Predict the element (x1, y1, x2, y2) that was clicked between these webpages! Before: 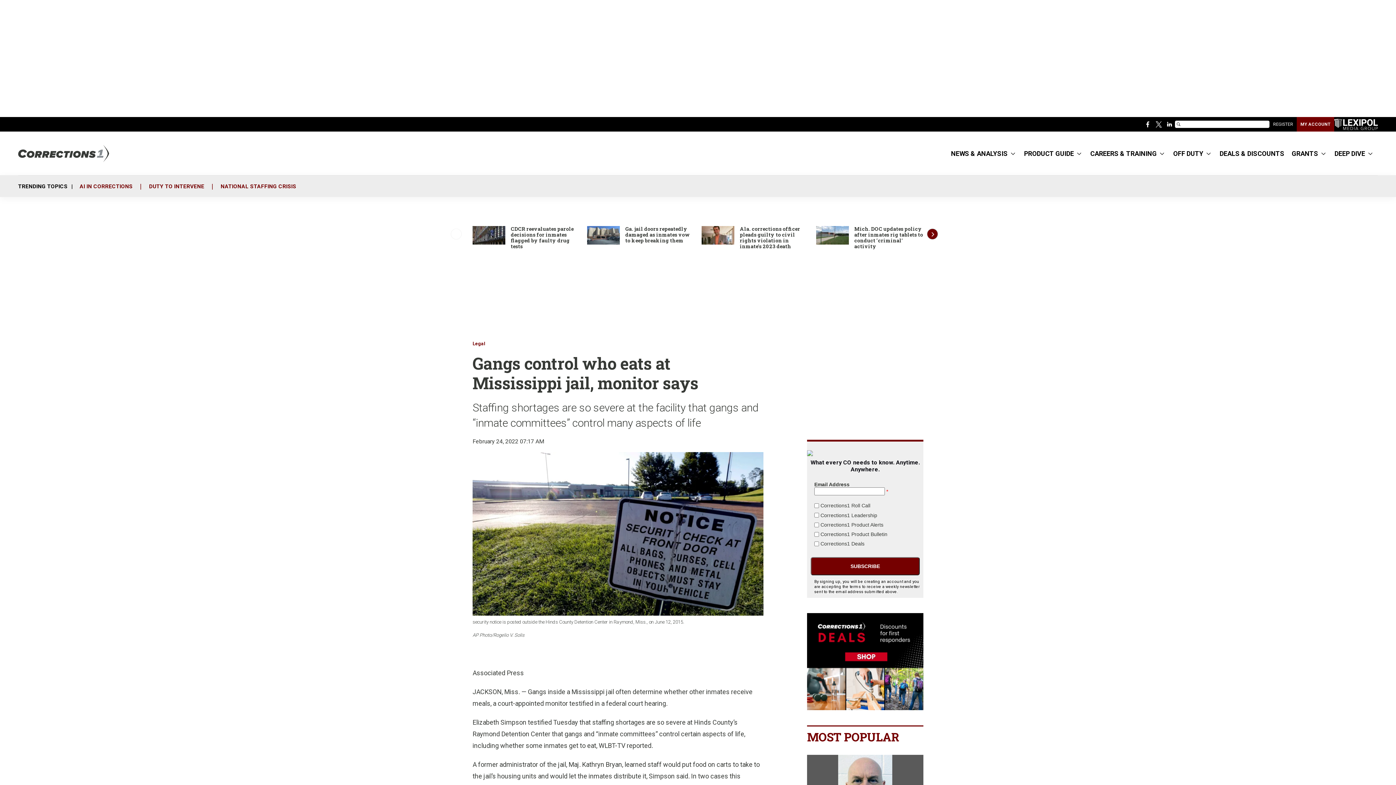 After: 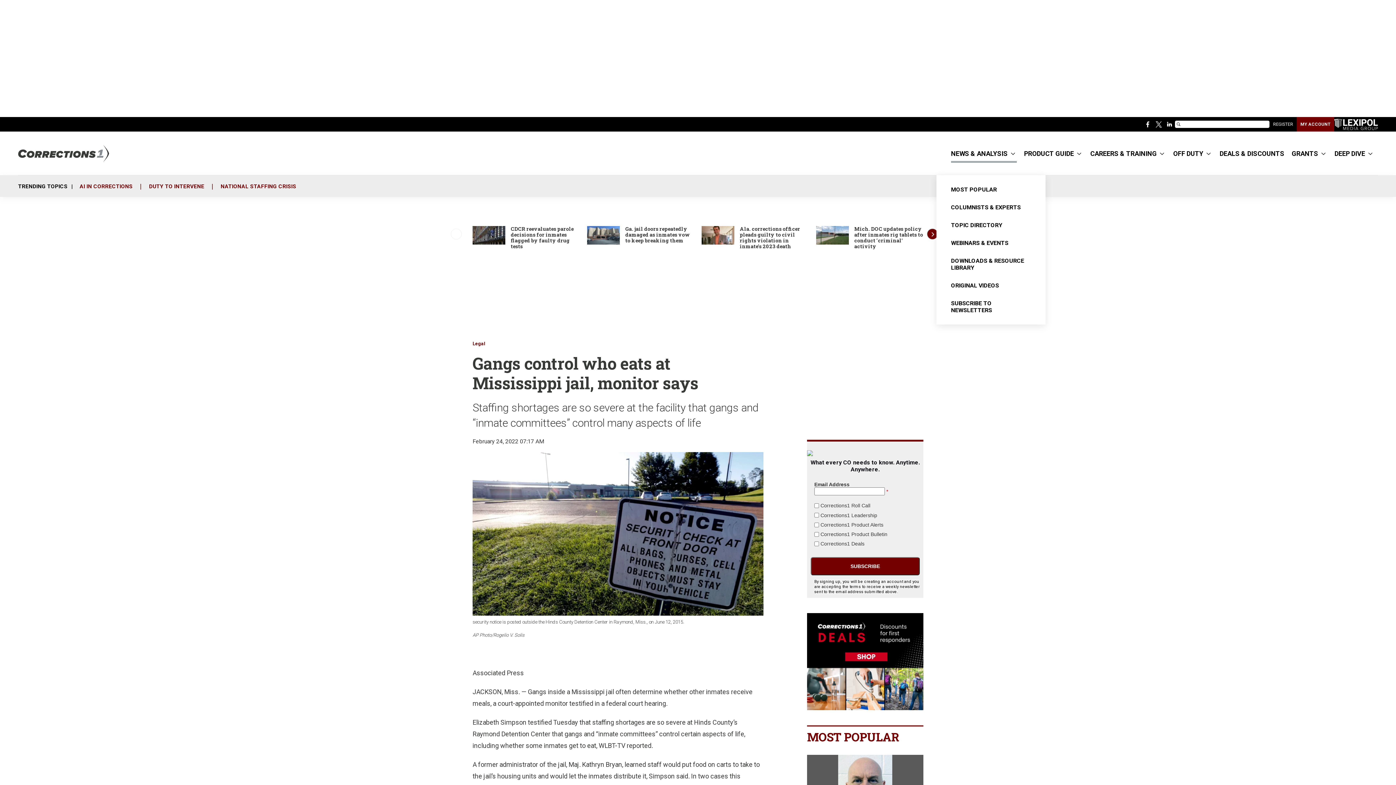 Action: bbox: (1011, 131, 1015, 175) label: More